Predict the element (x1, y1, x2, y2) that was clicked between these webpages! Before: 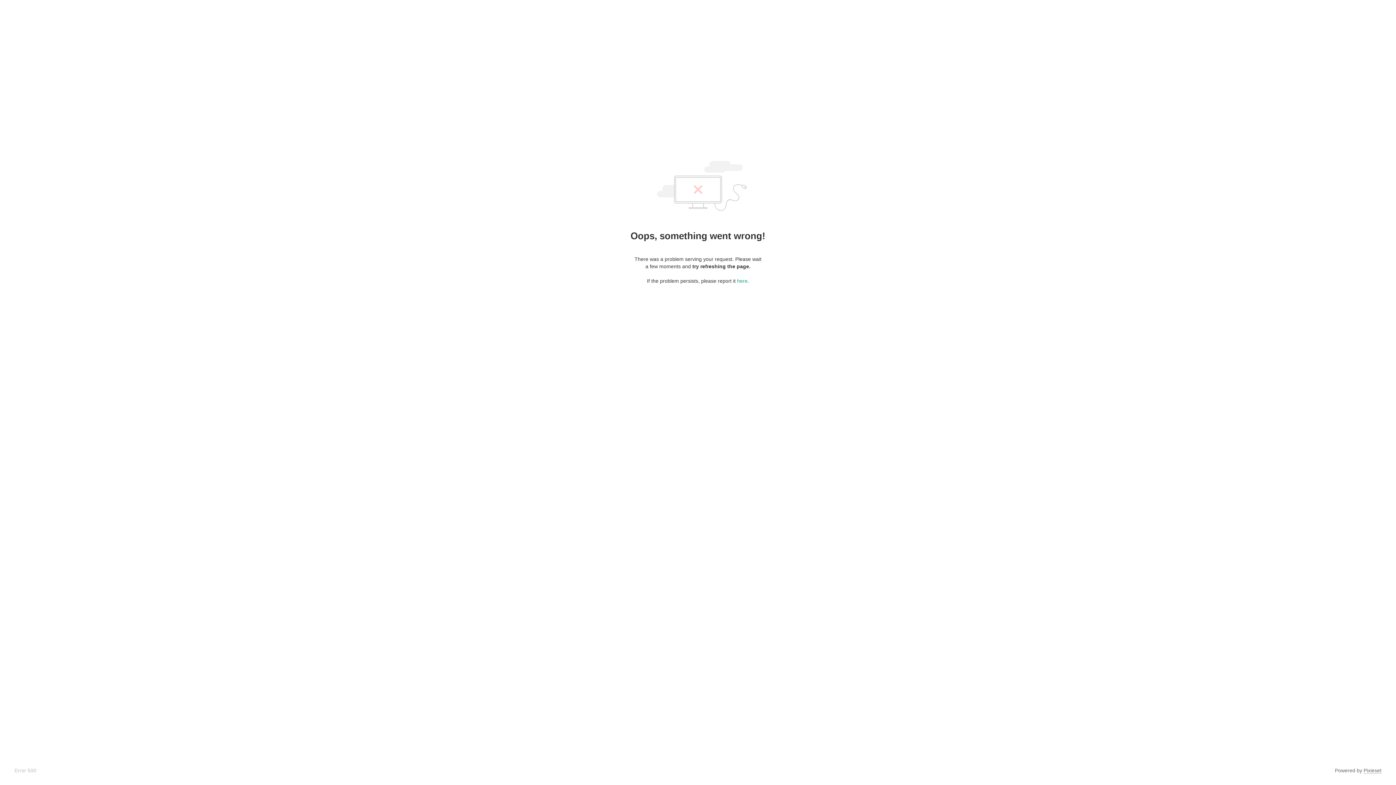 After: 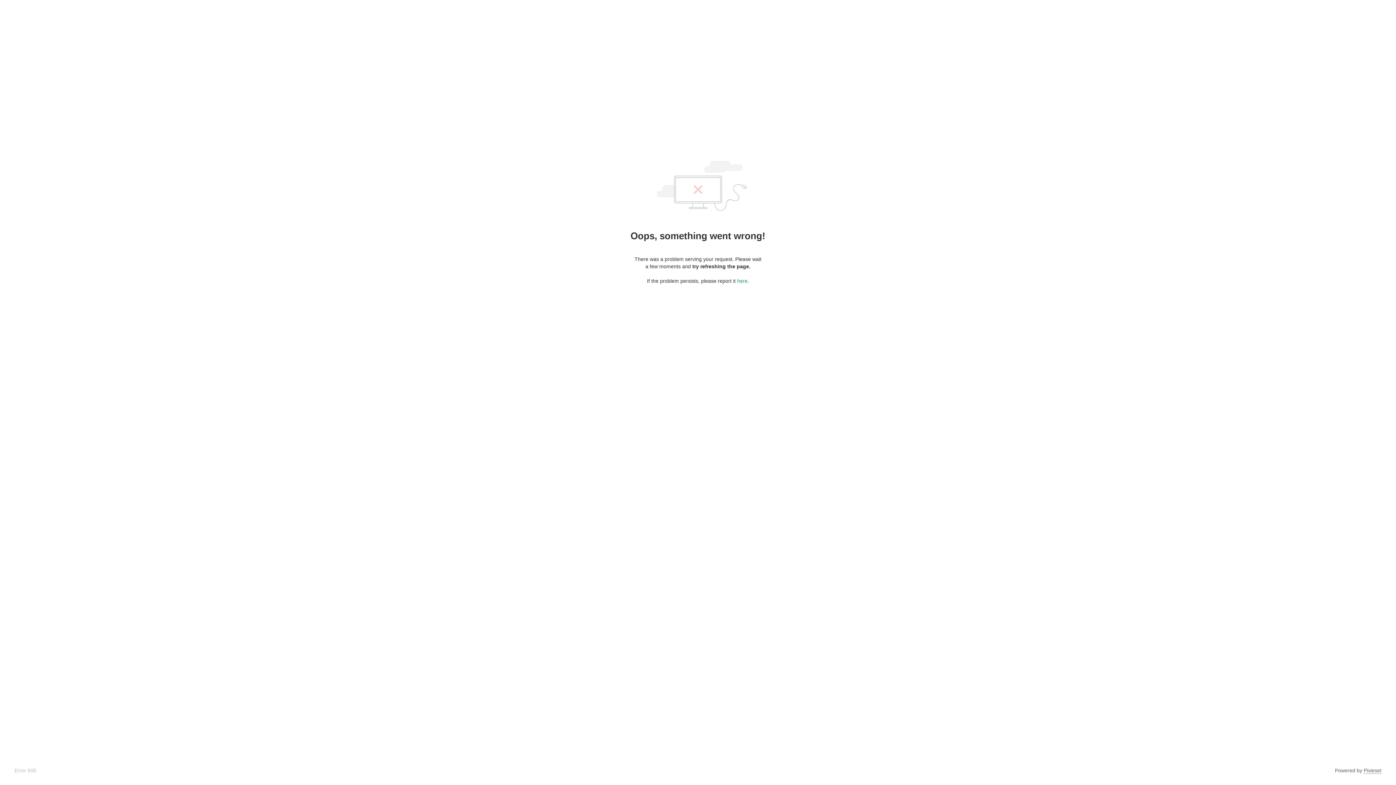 Action: label: Pixieset bbox: (1364, 768, 1381, 774)